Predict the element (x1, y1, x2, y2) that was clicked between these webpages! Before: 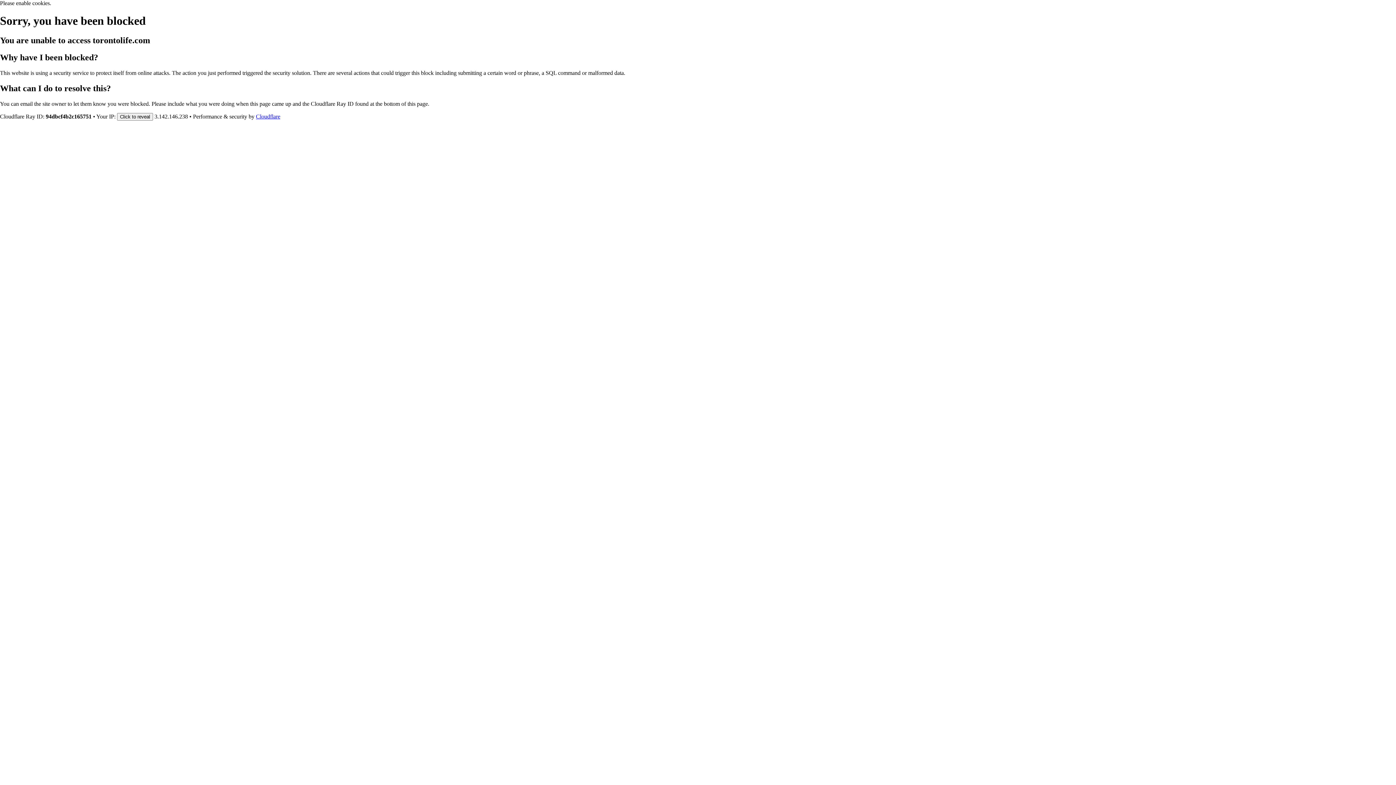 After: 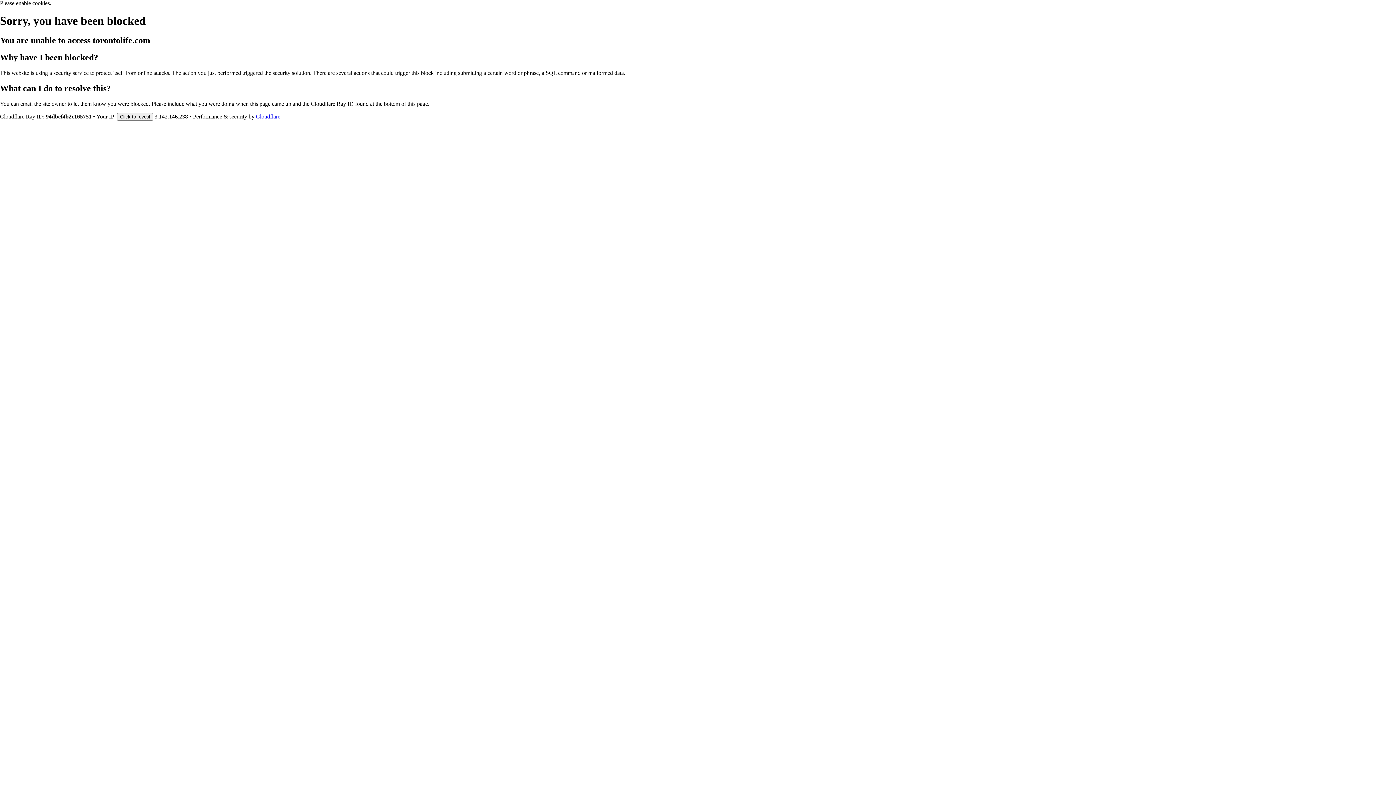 Action: bbox: (256, 113, 280, 119) label: Cloudflare